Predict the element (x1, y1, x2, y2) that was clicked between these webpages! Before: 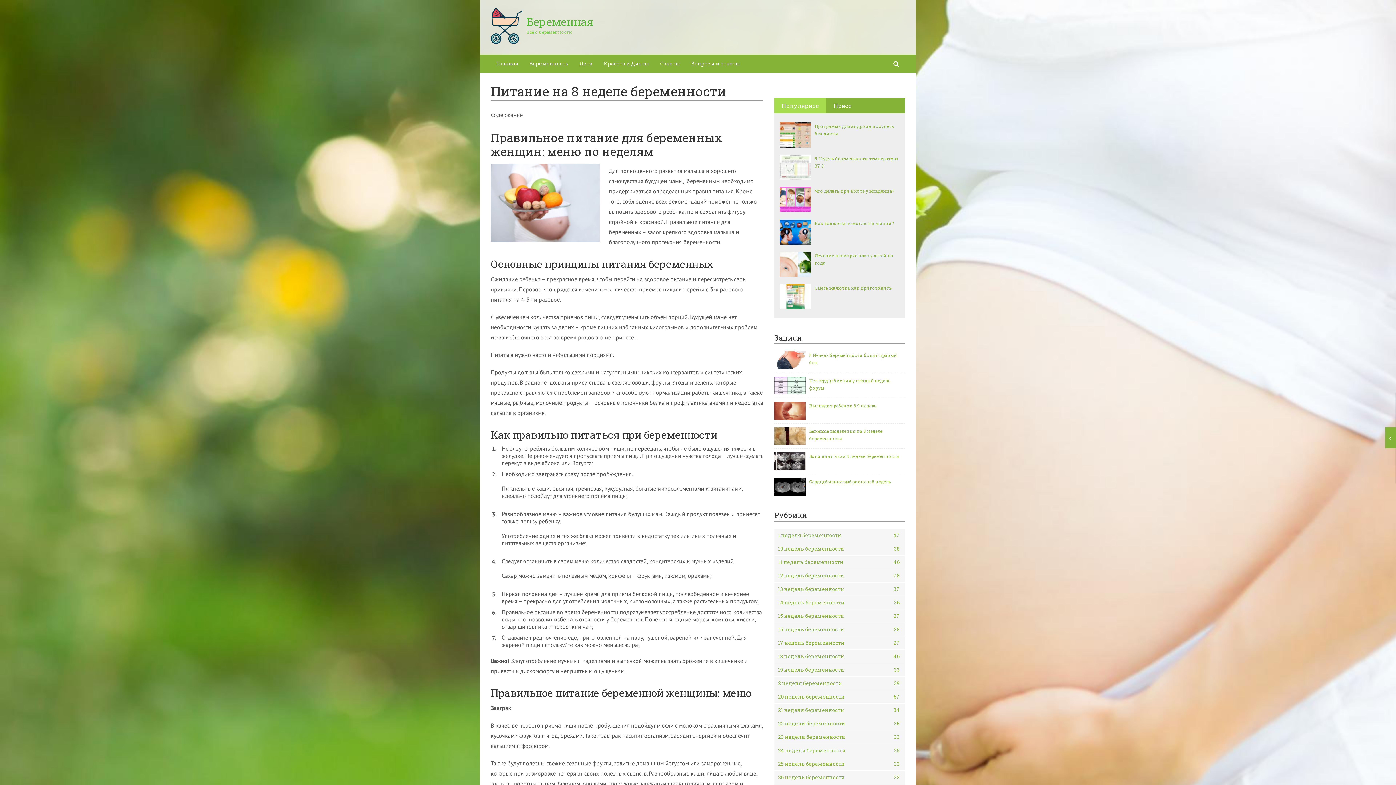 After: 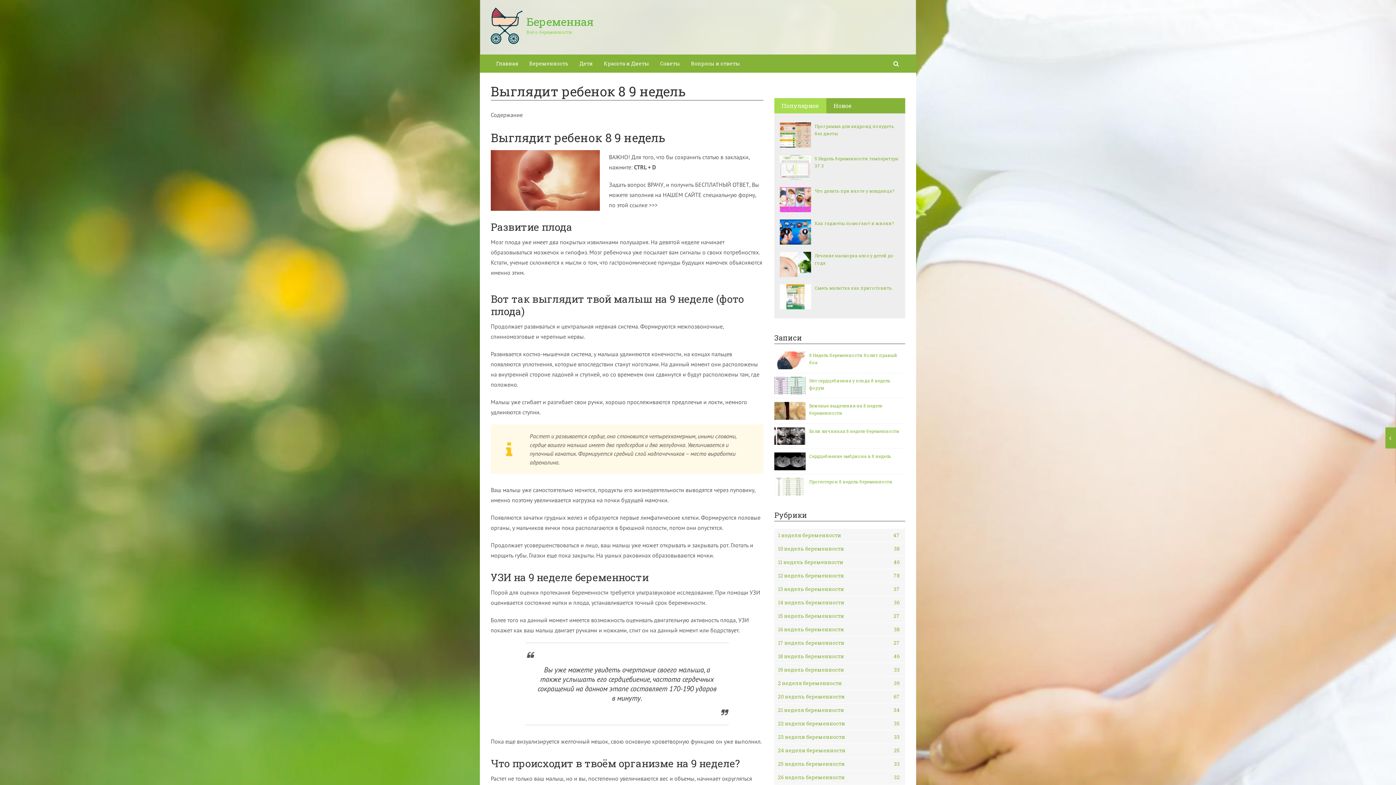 Action: bbox: (774, 402, 805, 419)